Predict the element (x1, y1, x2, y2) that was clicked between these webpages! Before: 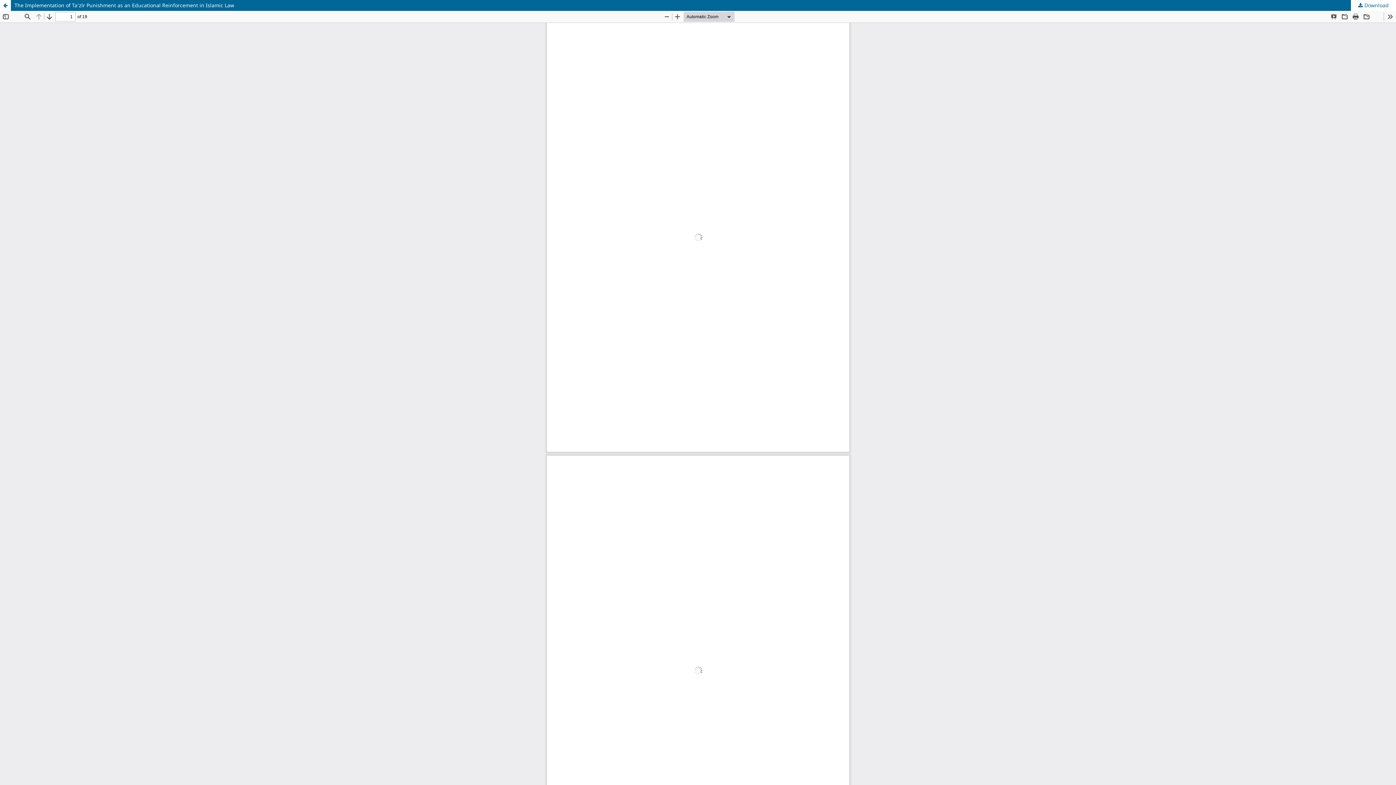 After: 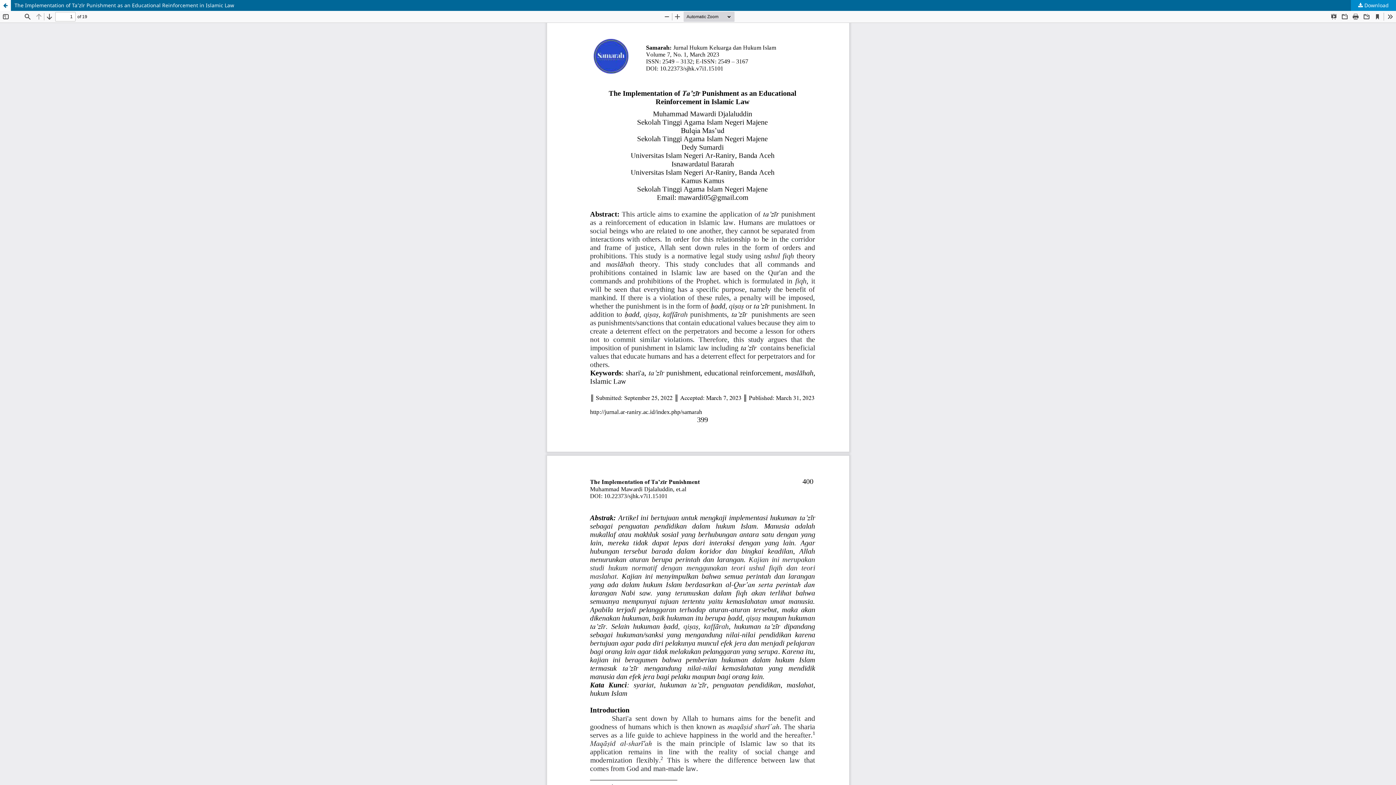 Action: bbox: (1351, 0, 1396, 10) label:  Download